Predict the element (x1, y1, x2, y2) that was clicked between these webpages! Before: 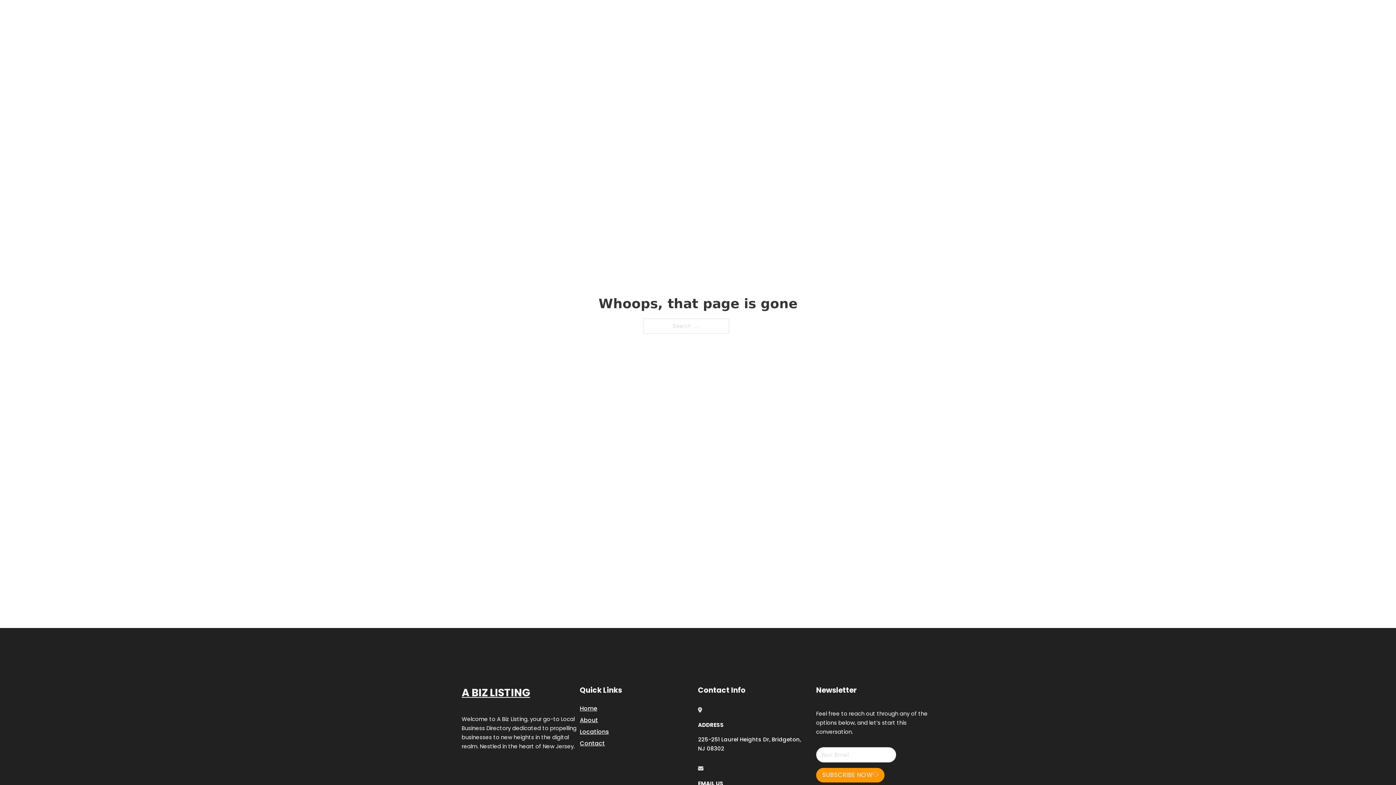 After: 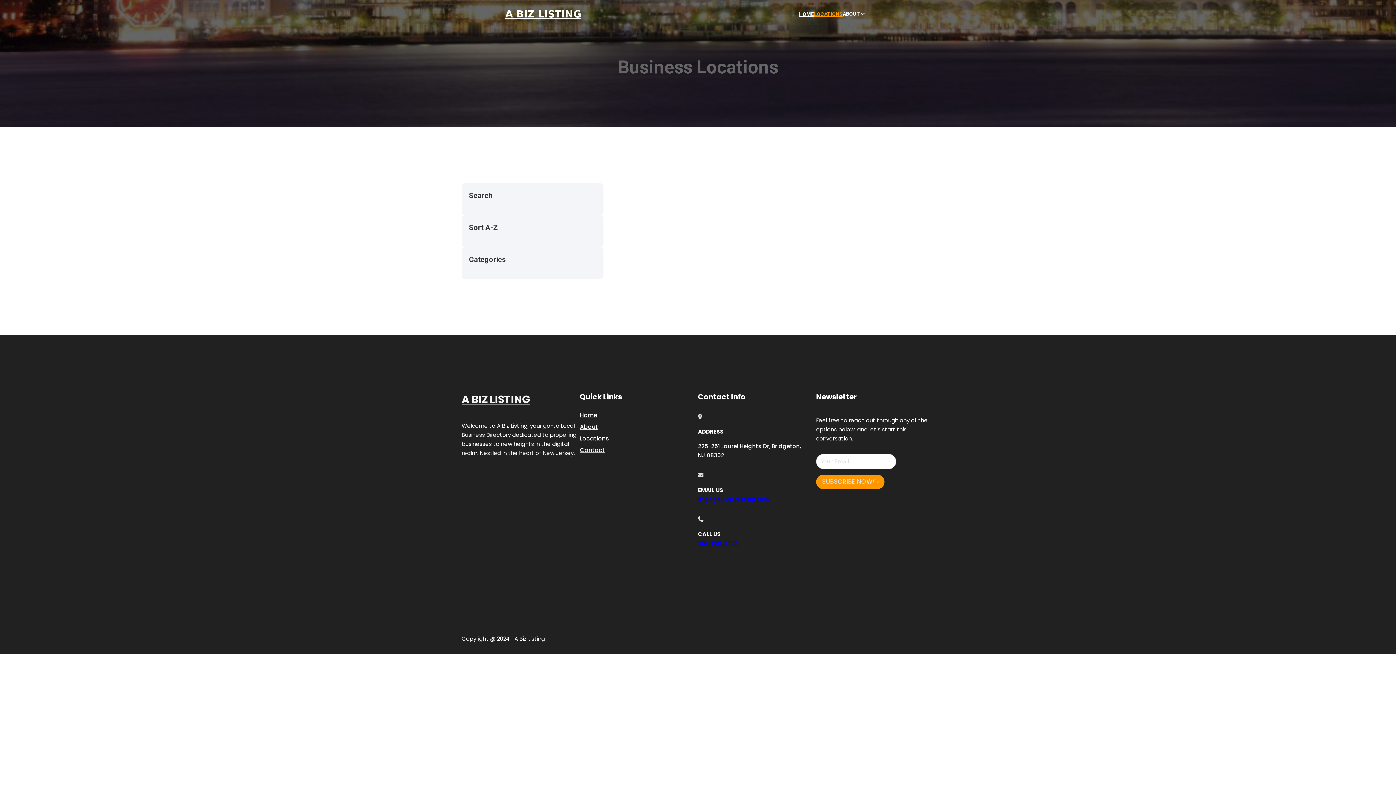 Action: bbox: (580, 727, 609, 736) label: Locations